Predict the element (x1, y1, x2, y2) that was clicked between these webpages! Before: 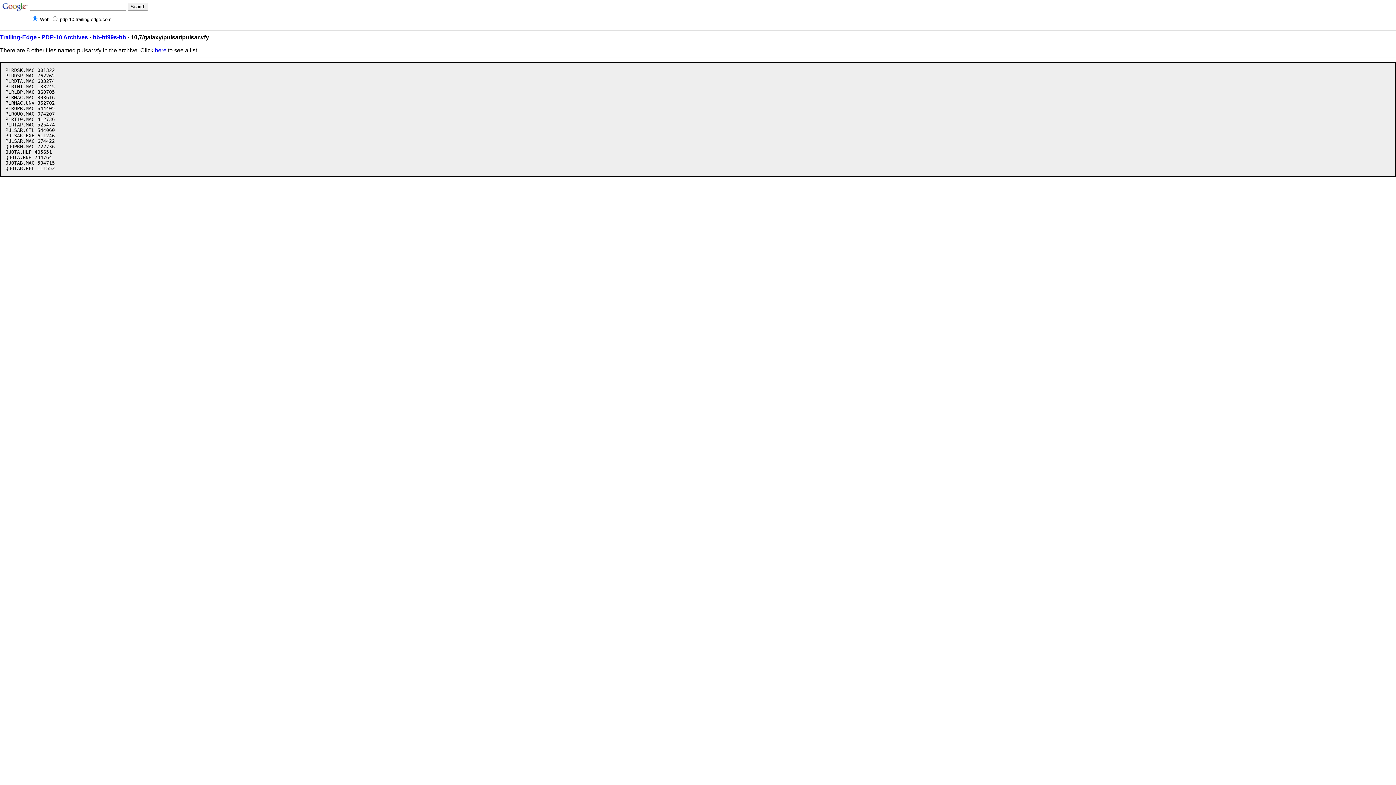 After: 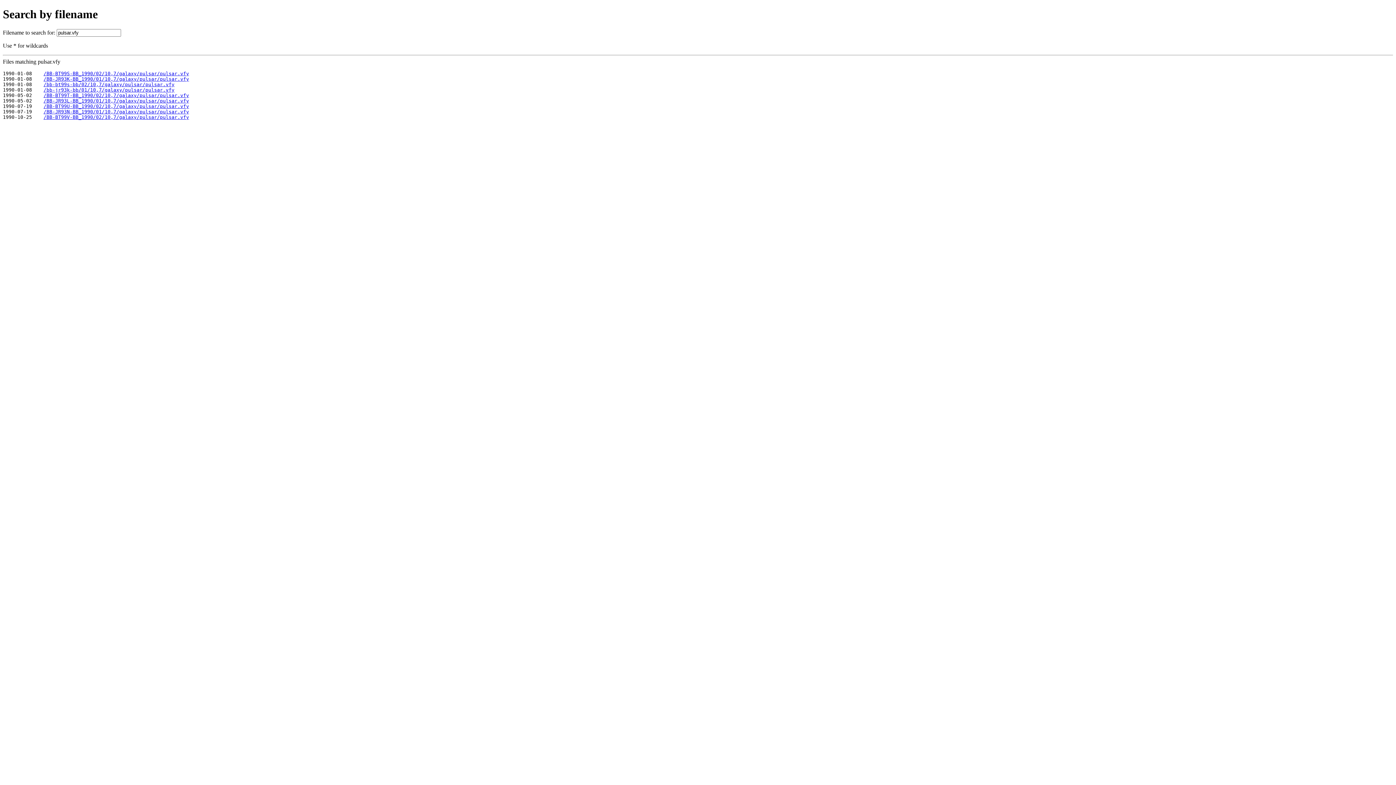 Action: bbox: (154, 47, 166, 53) label: here